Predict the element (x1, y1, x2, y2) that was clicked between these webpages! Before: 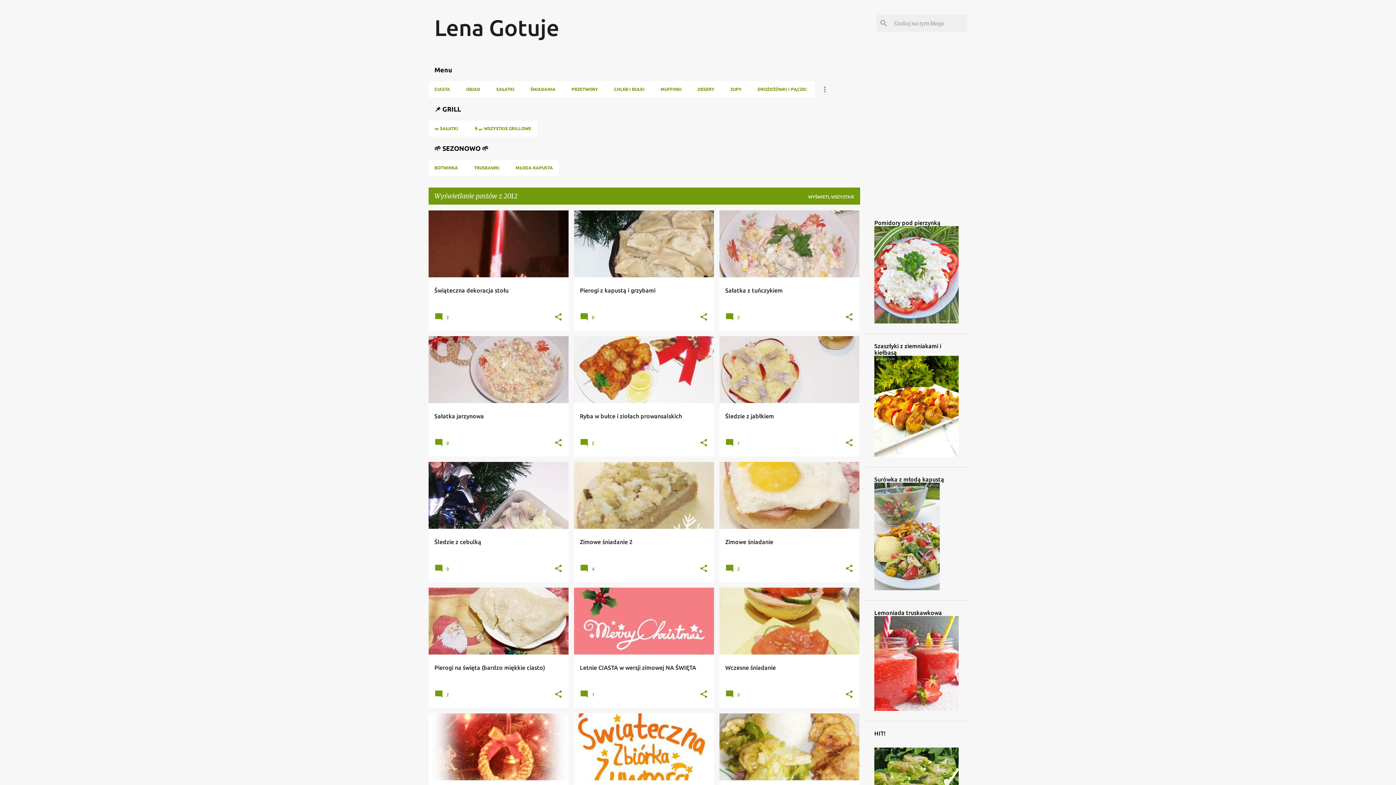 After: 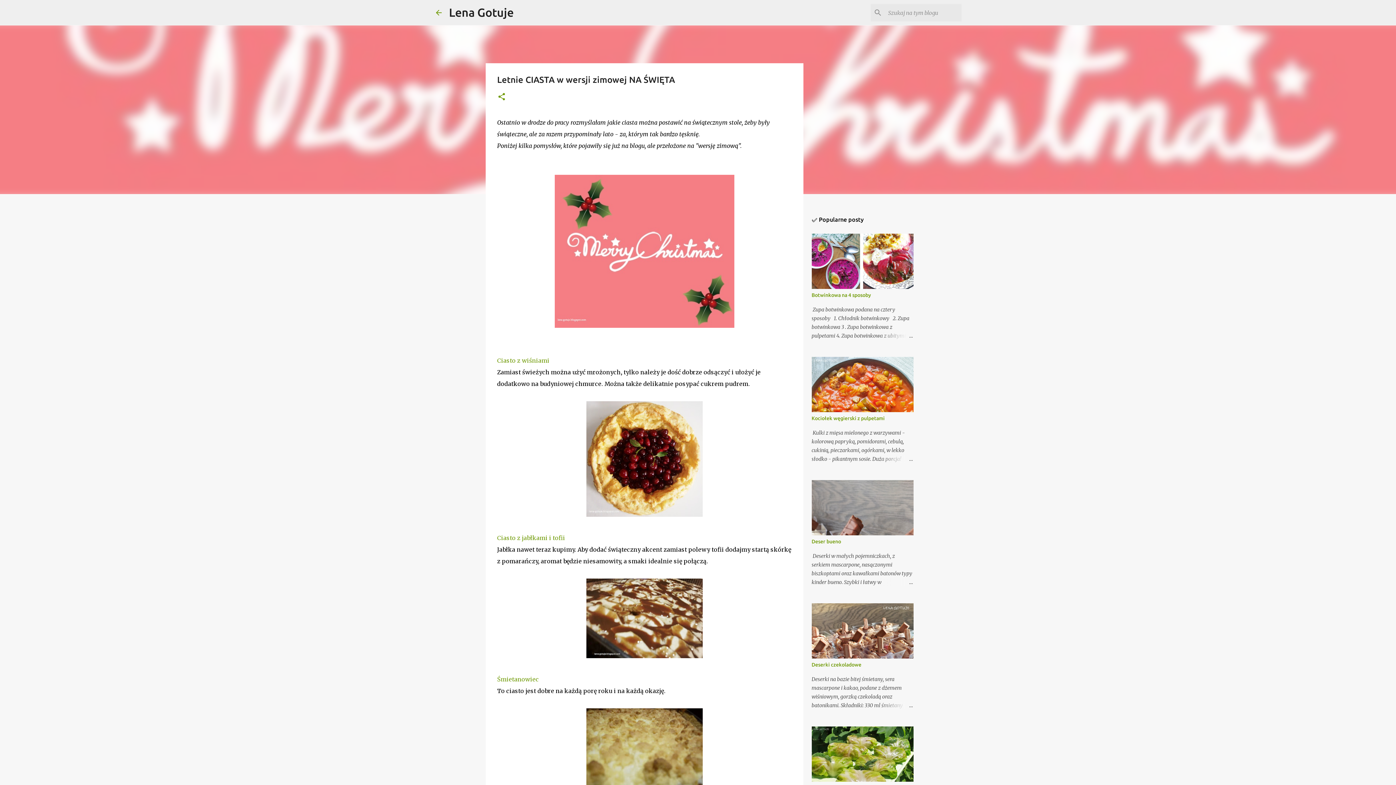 Action: bbox: (574, 556, 714, 788) label: Letnie CIASTA w wersji zimowej NA ŚWIĘTA